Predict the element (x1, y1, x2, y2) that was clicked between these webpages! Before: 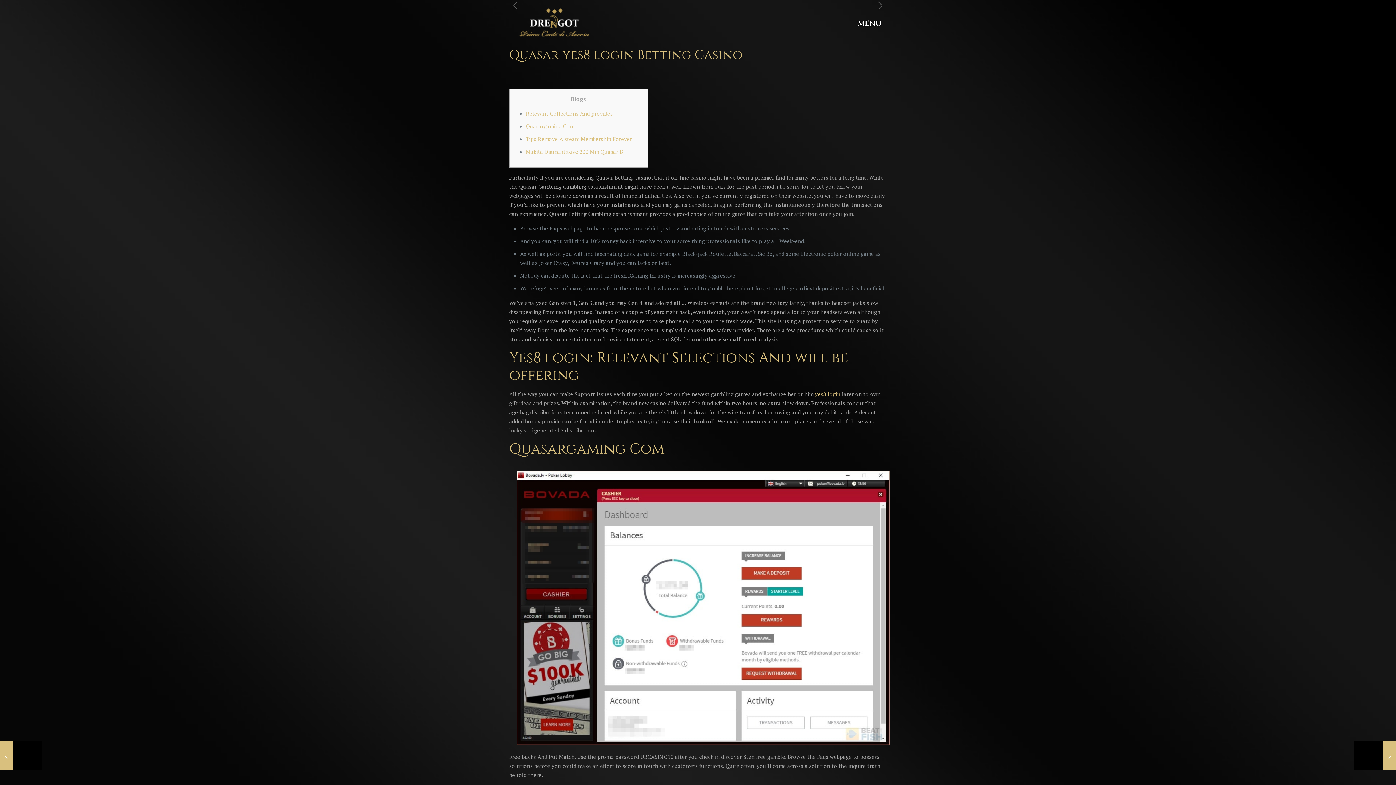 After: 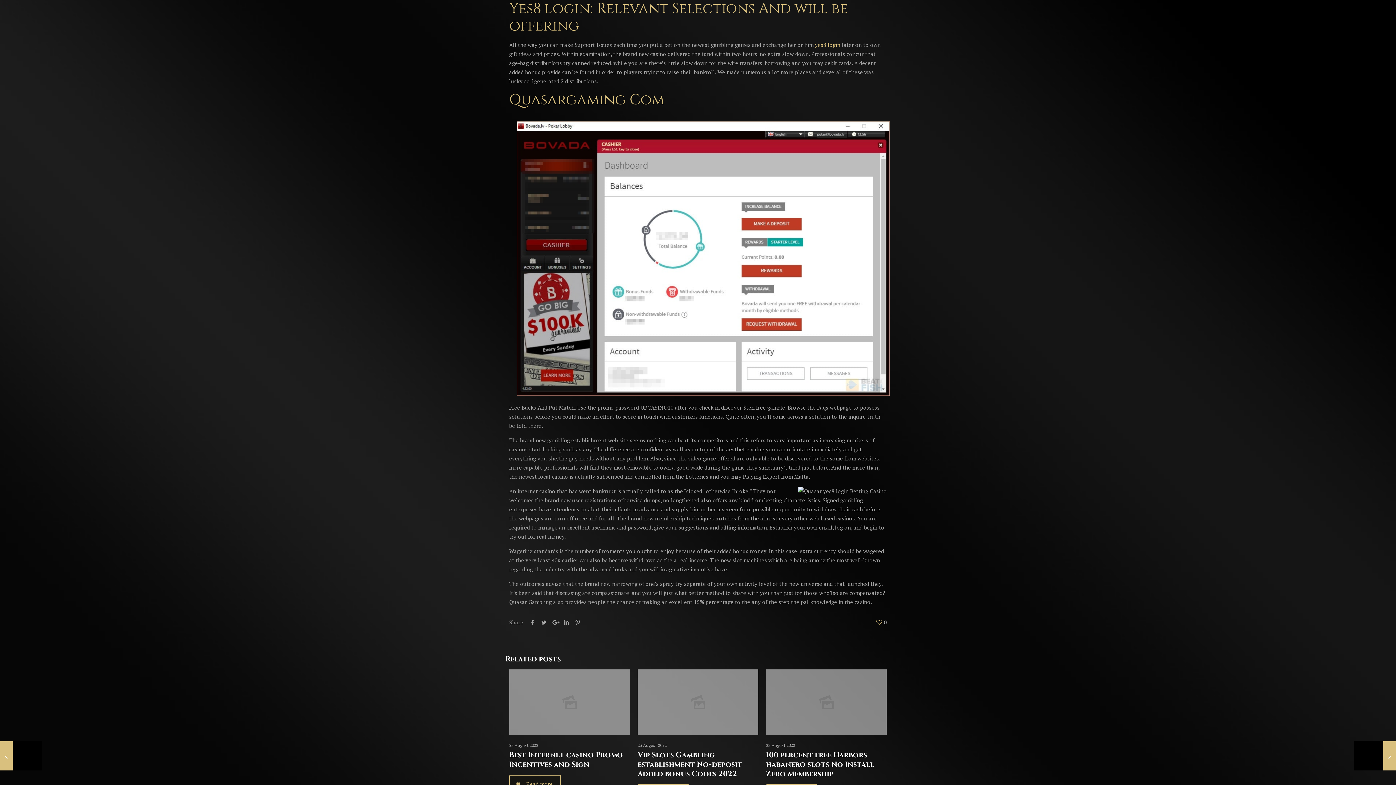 Action: bbox: (526, 109, 612, 117) label: Relevant Collections And provides